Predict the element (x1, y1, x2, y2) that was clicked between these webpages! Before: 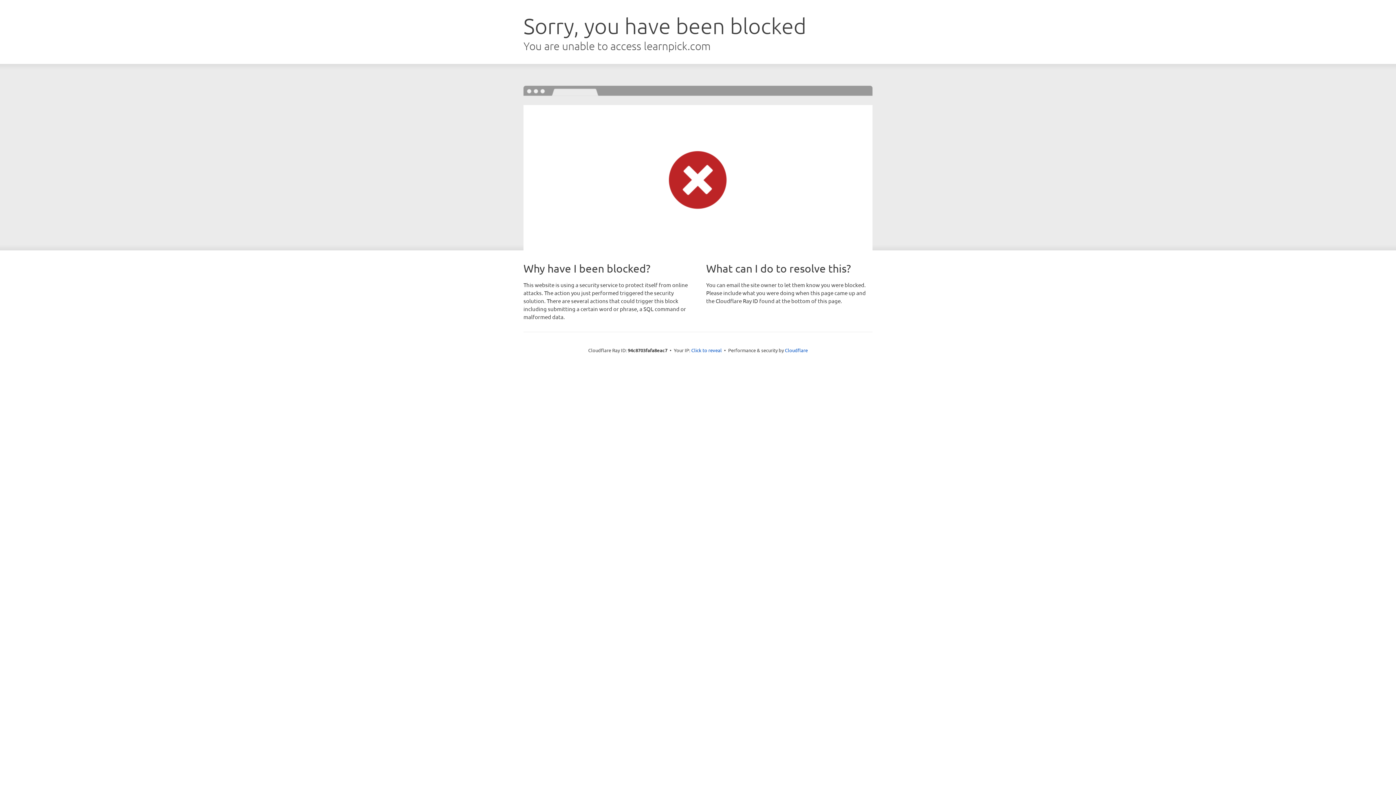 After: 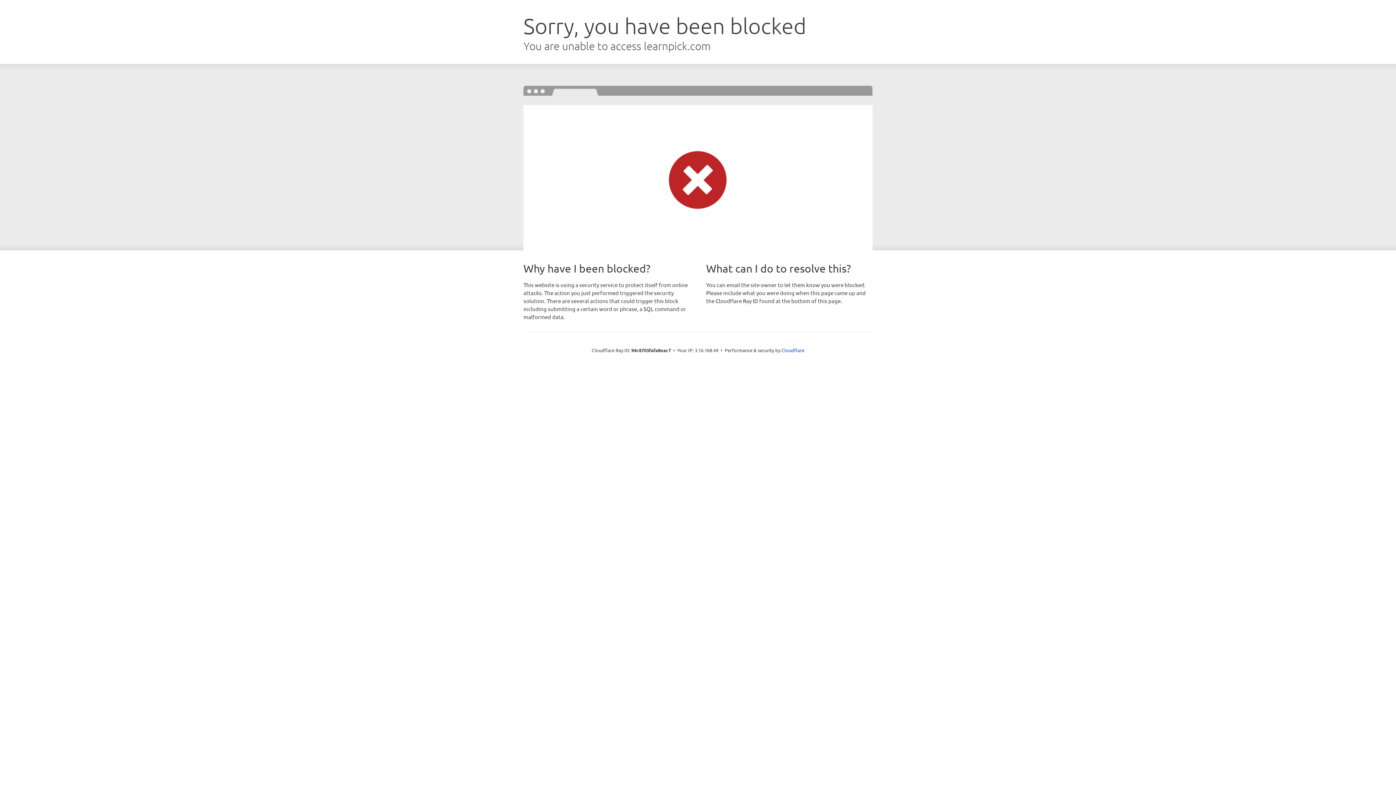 Action: bbox: (691, 346, 722, 353) label: Click to reveal